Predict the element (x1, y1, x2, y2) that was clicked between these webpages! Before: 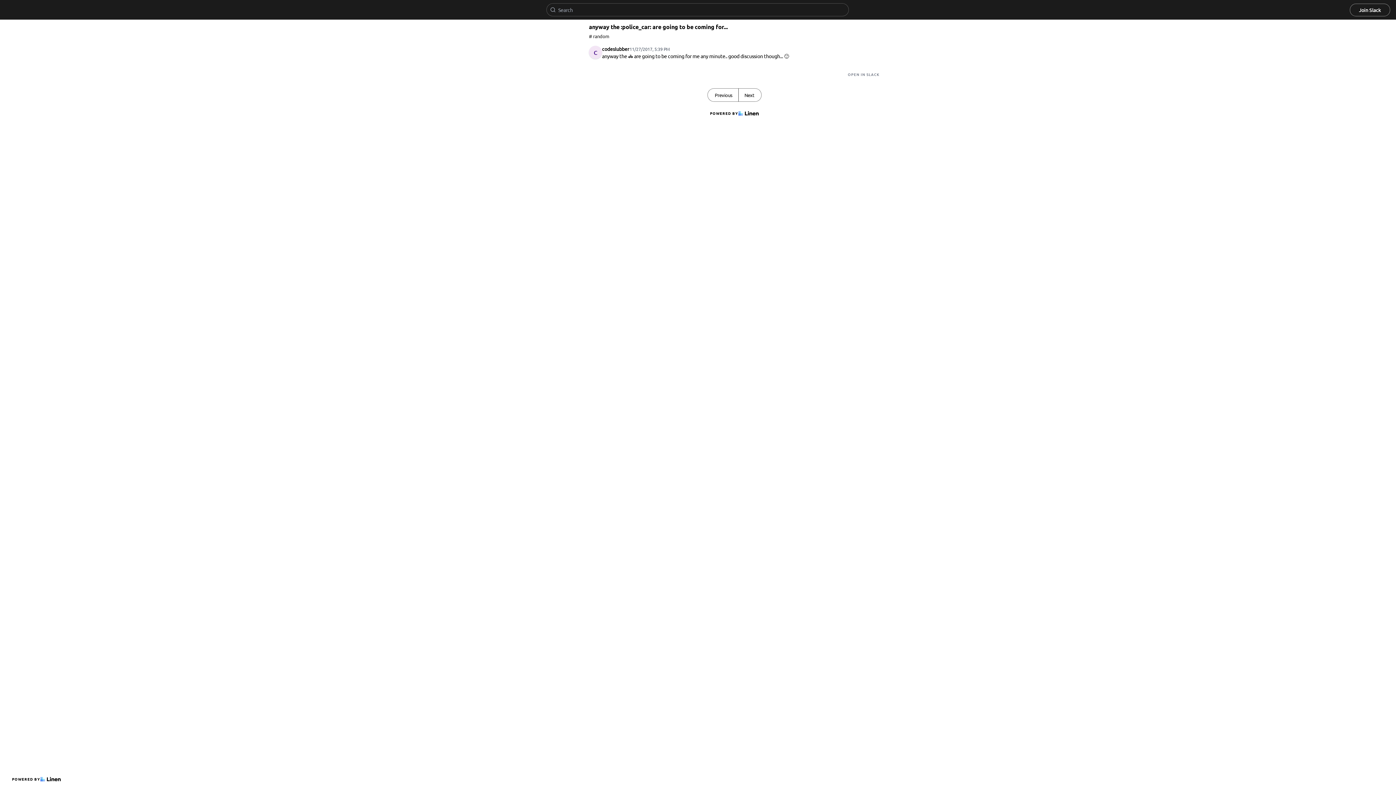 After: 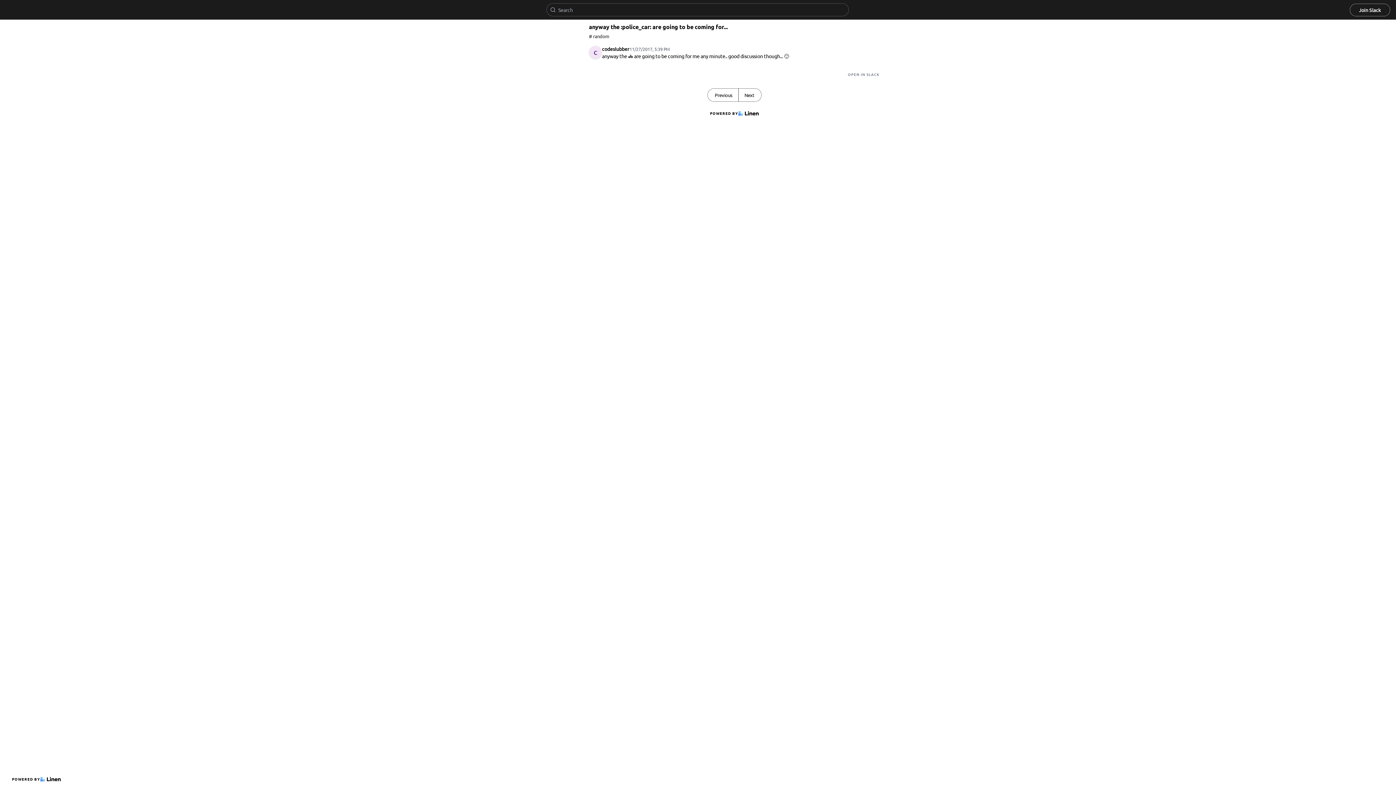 Action: bbox: (5, 5, 45, 14)